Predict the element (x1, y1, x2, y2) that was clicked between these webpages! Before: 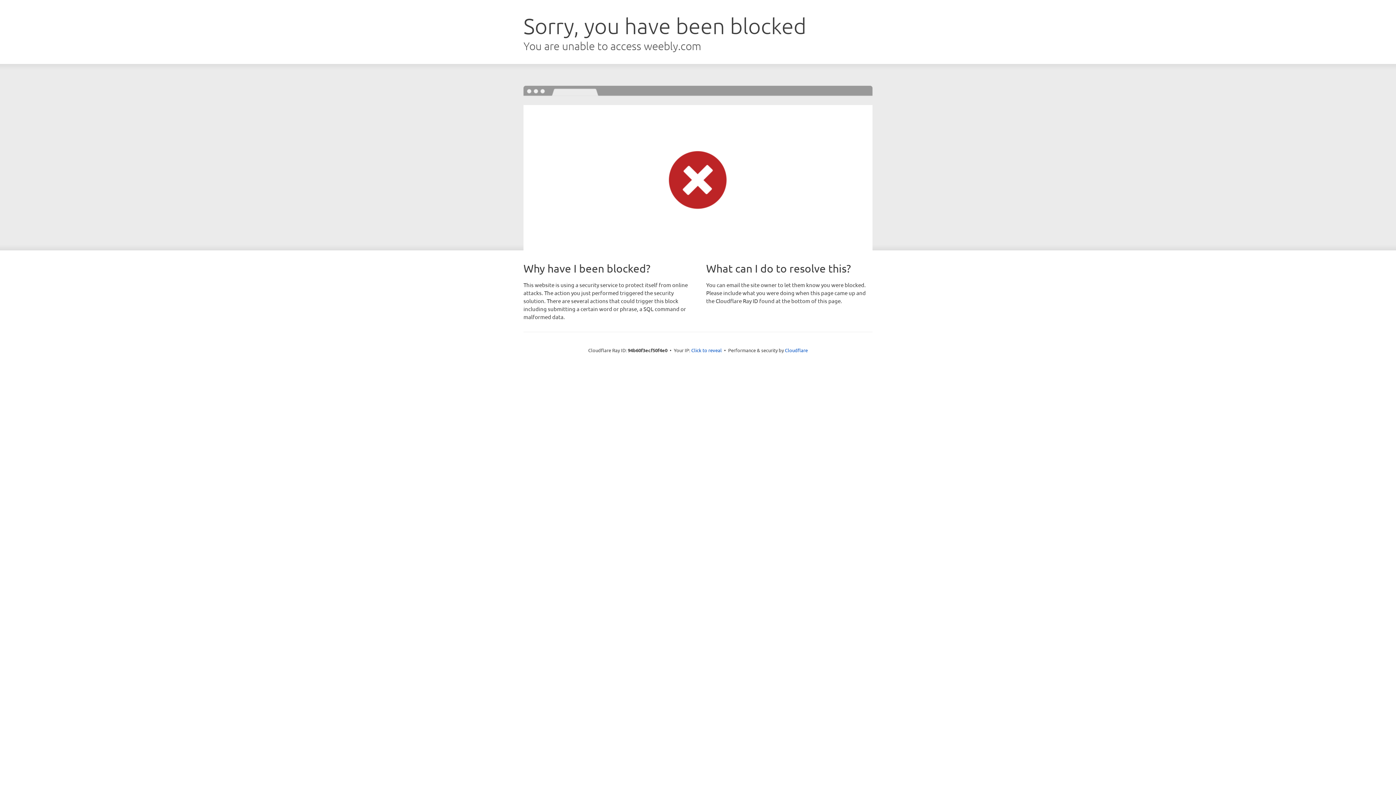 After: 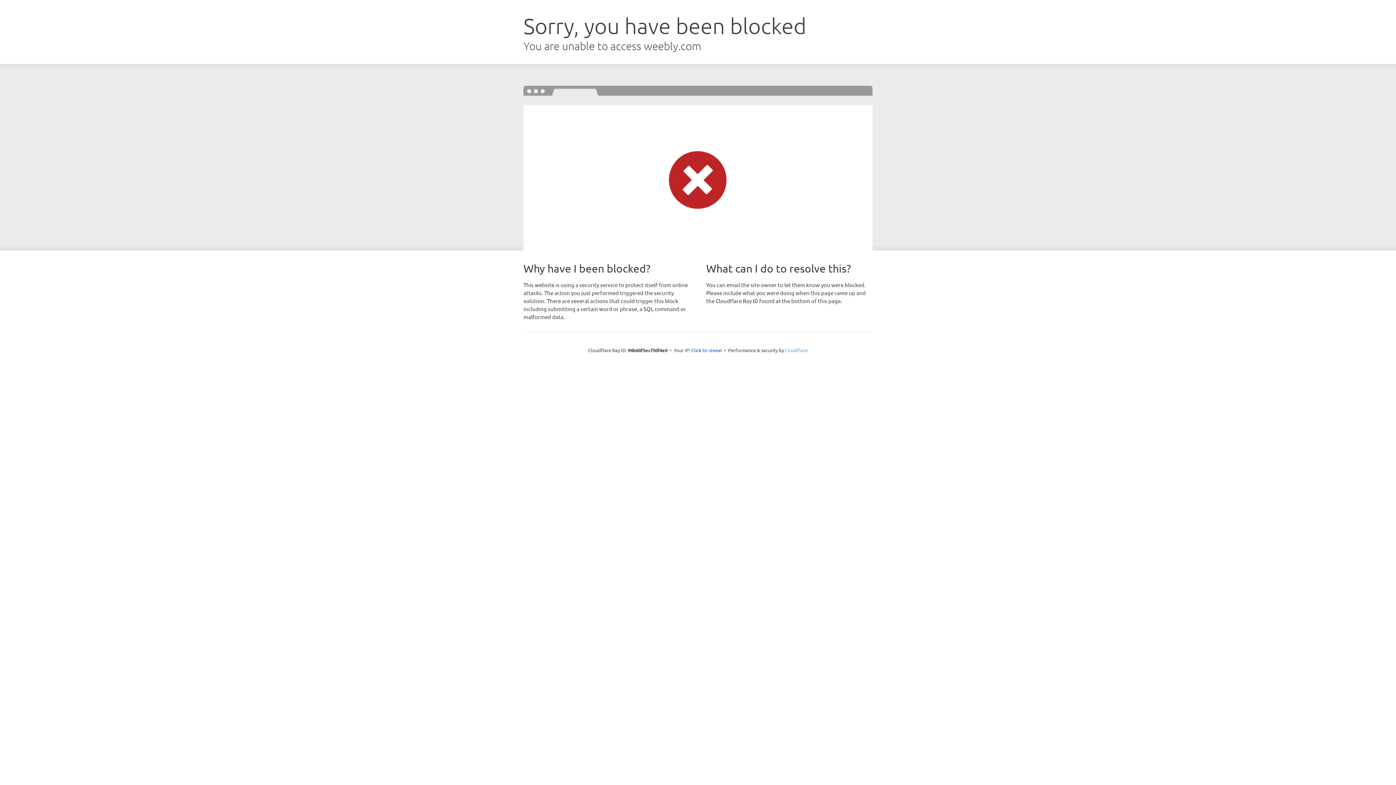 Action: label: Cloudflare bbox: (785, 347, 808, 353)